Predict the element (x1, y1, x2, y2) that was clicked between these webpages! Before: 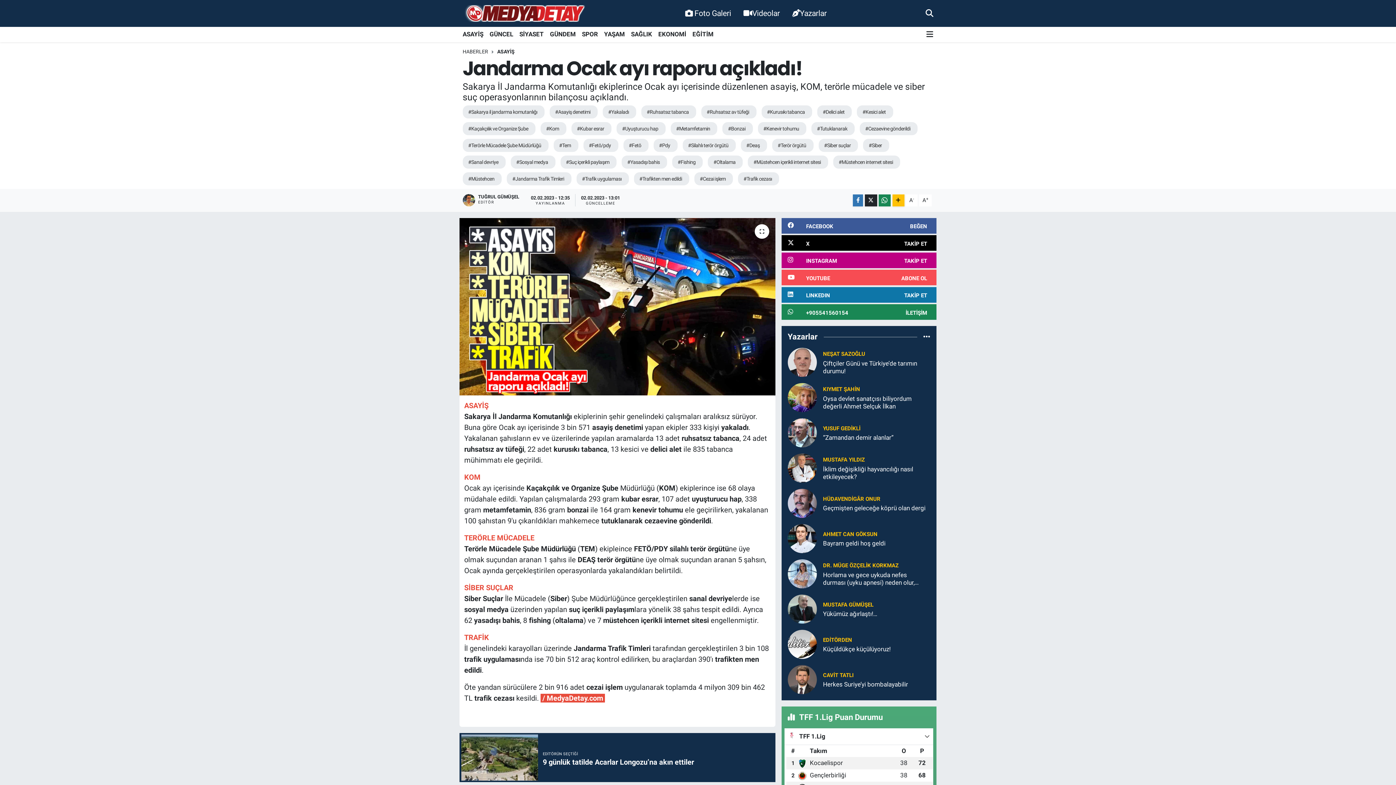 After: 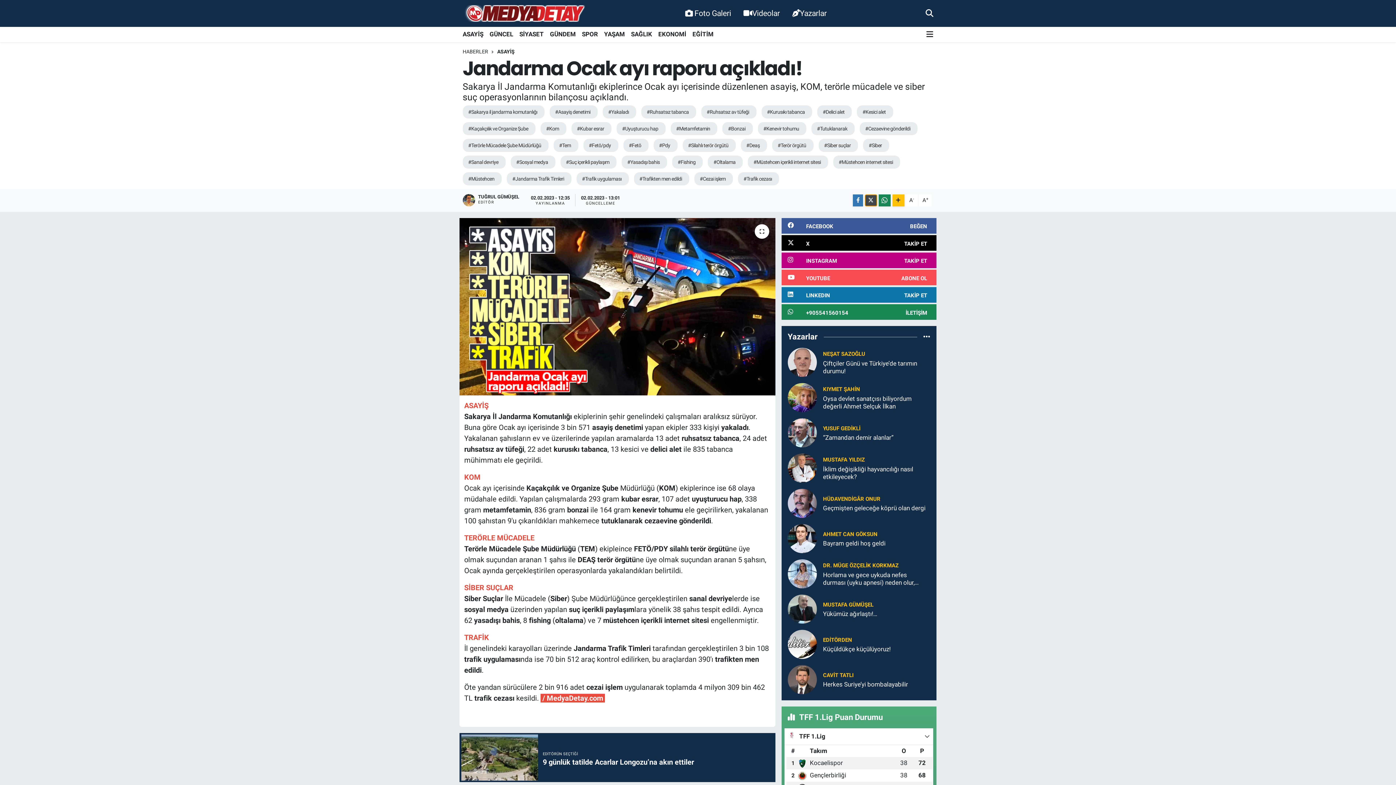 Action: bbox: (864, 194, 877, 206)